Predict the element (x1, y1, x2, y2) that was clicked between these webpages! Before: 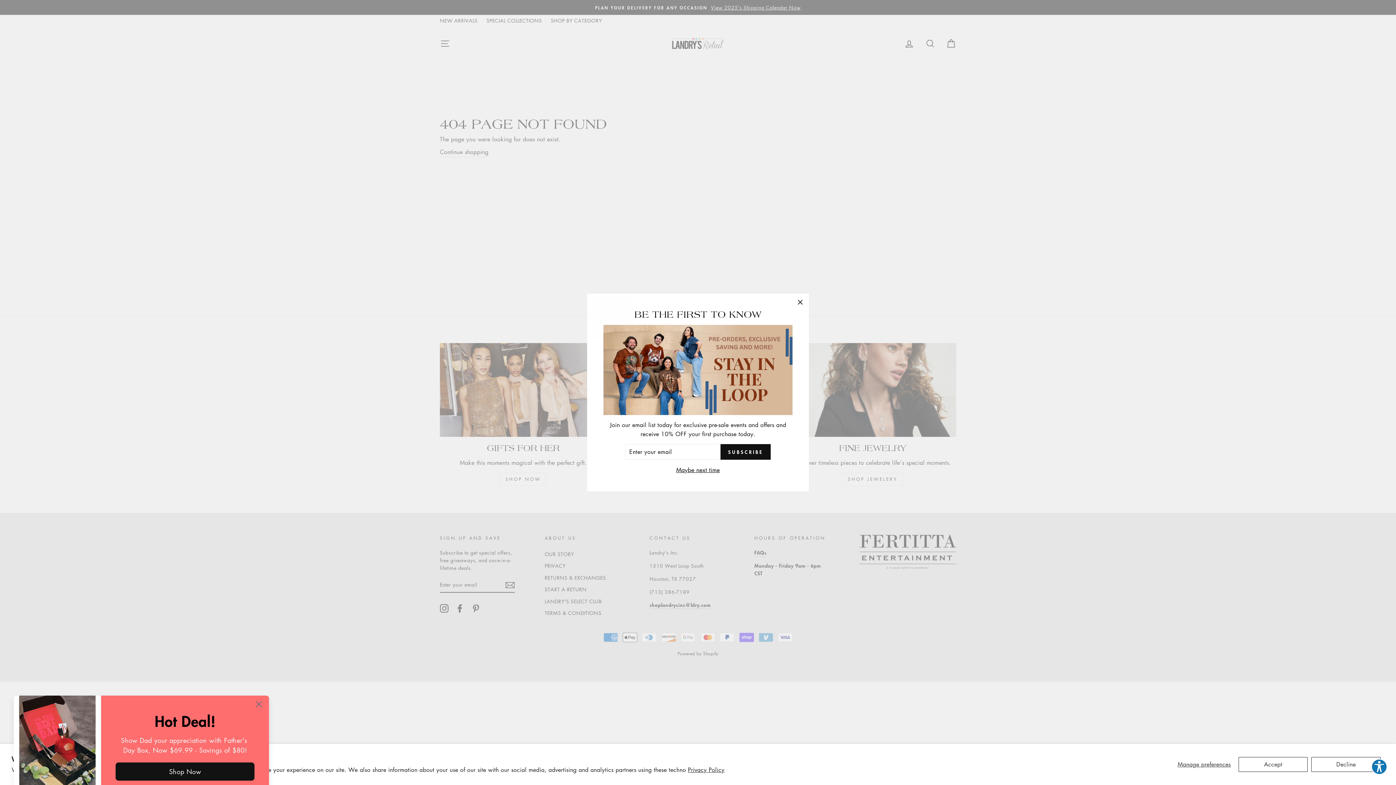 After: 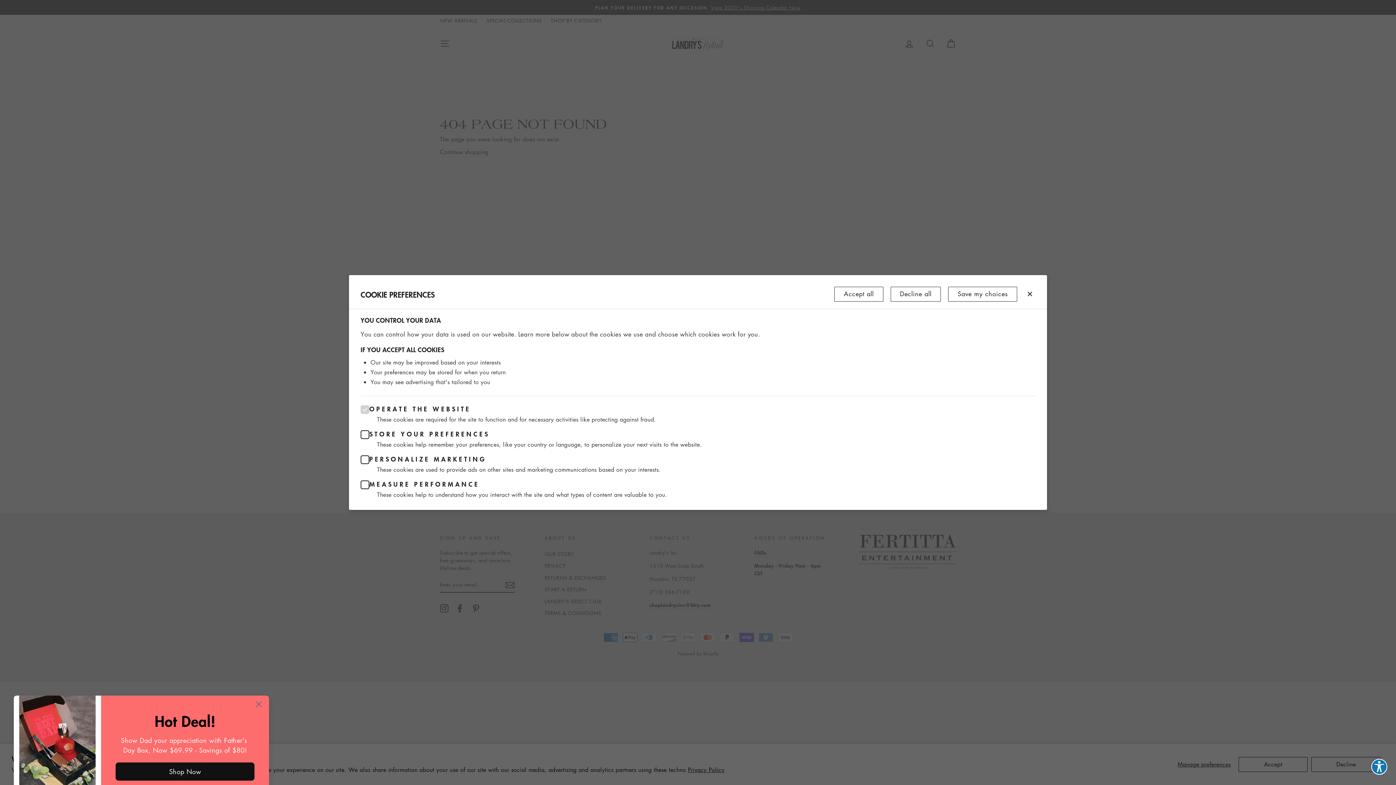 Action: bbox: (1173, 757, 1235, 772) label: Manage preferences